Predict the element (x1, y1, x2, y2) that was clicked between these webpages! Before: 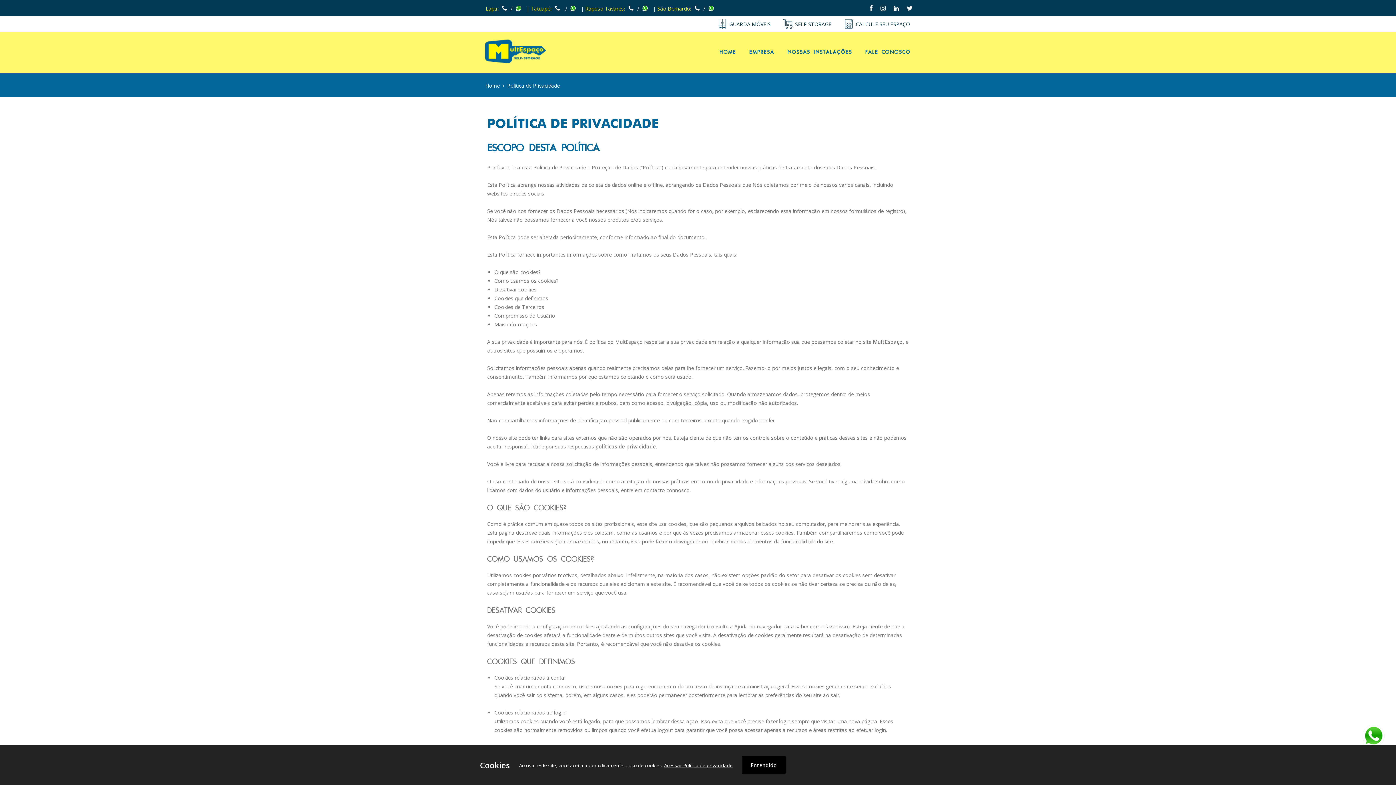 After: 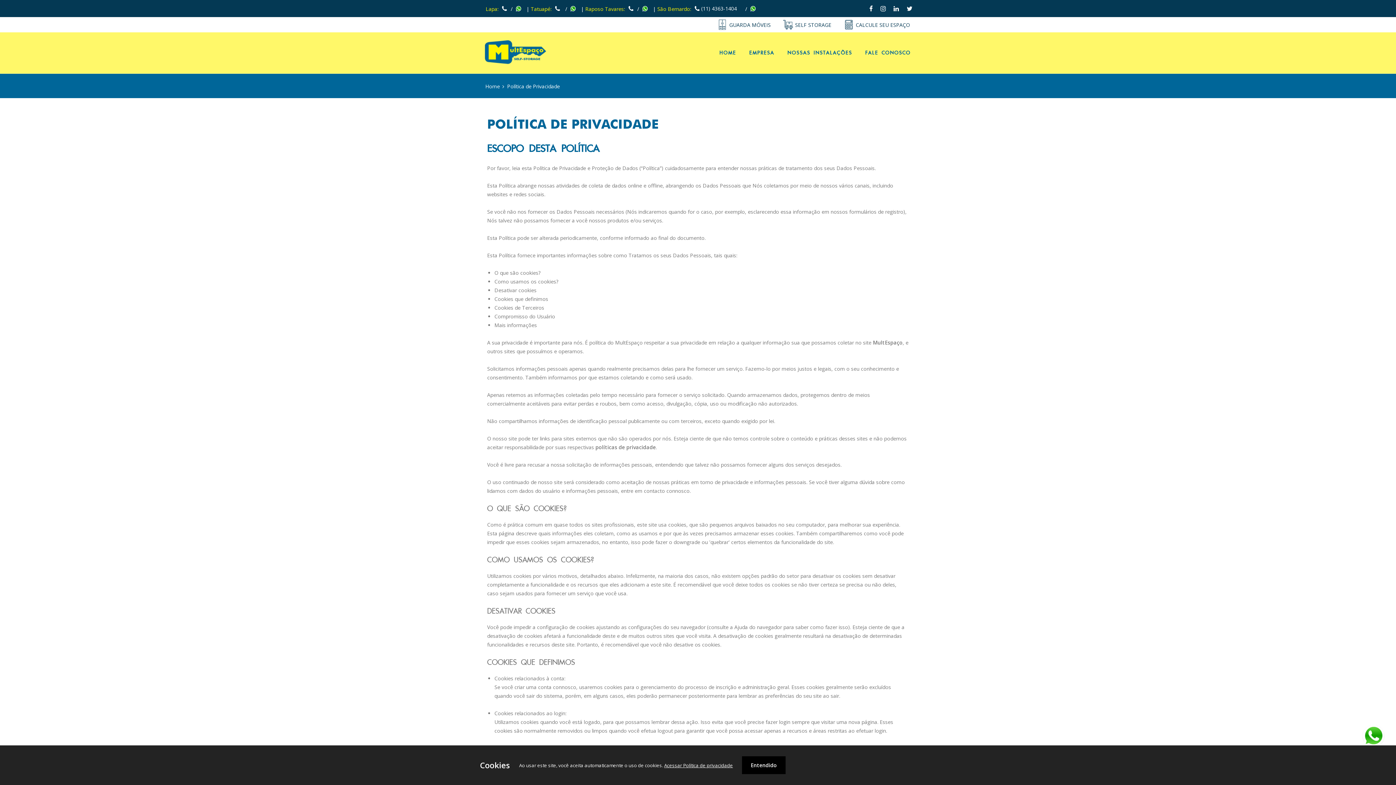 Action: bbox: (694, 2, 701, 13)